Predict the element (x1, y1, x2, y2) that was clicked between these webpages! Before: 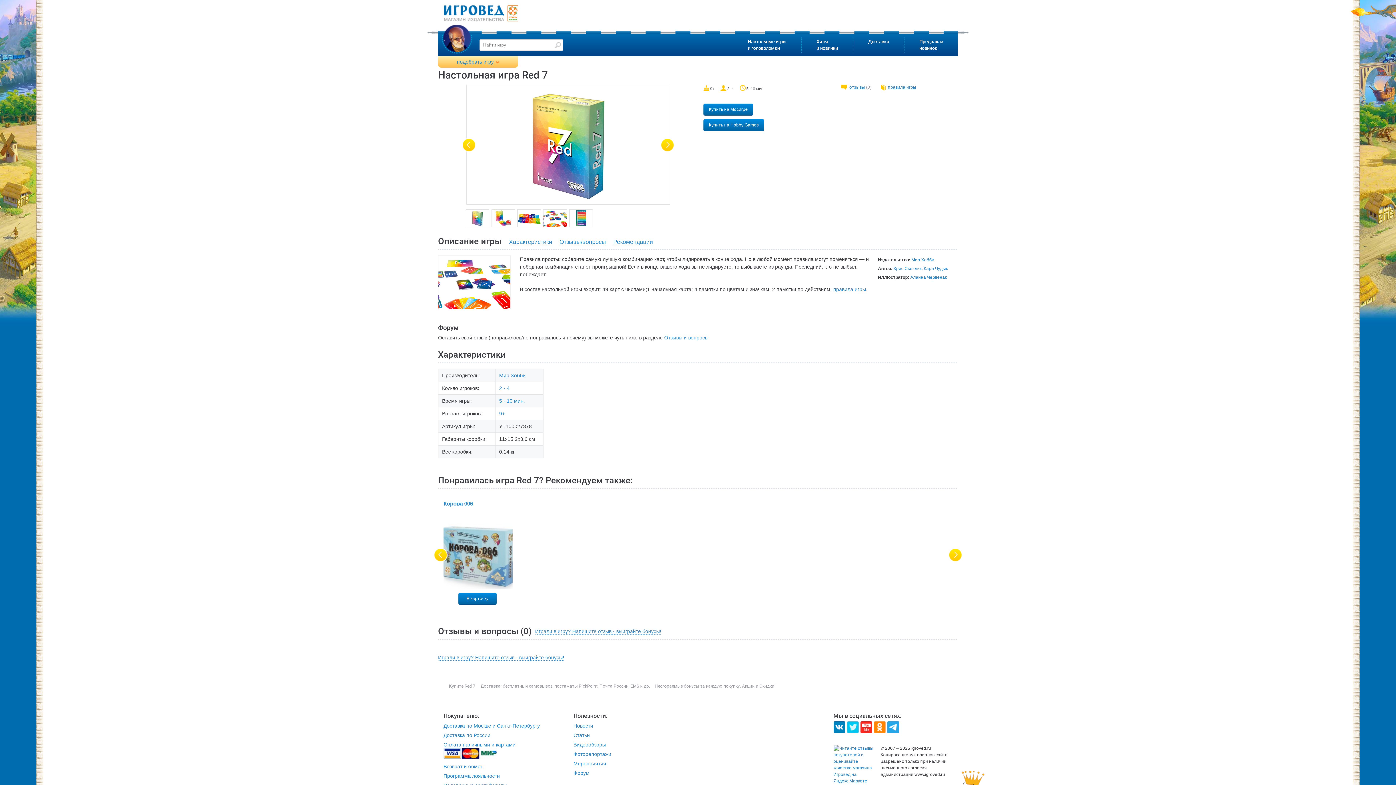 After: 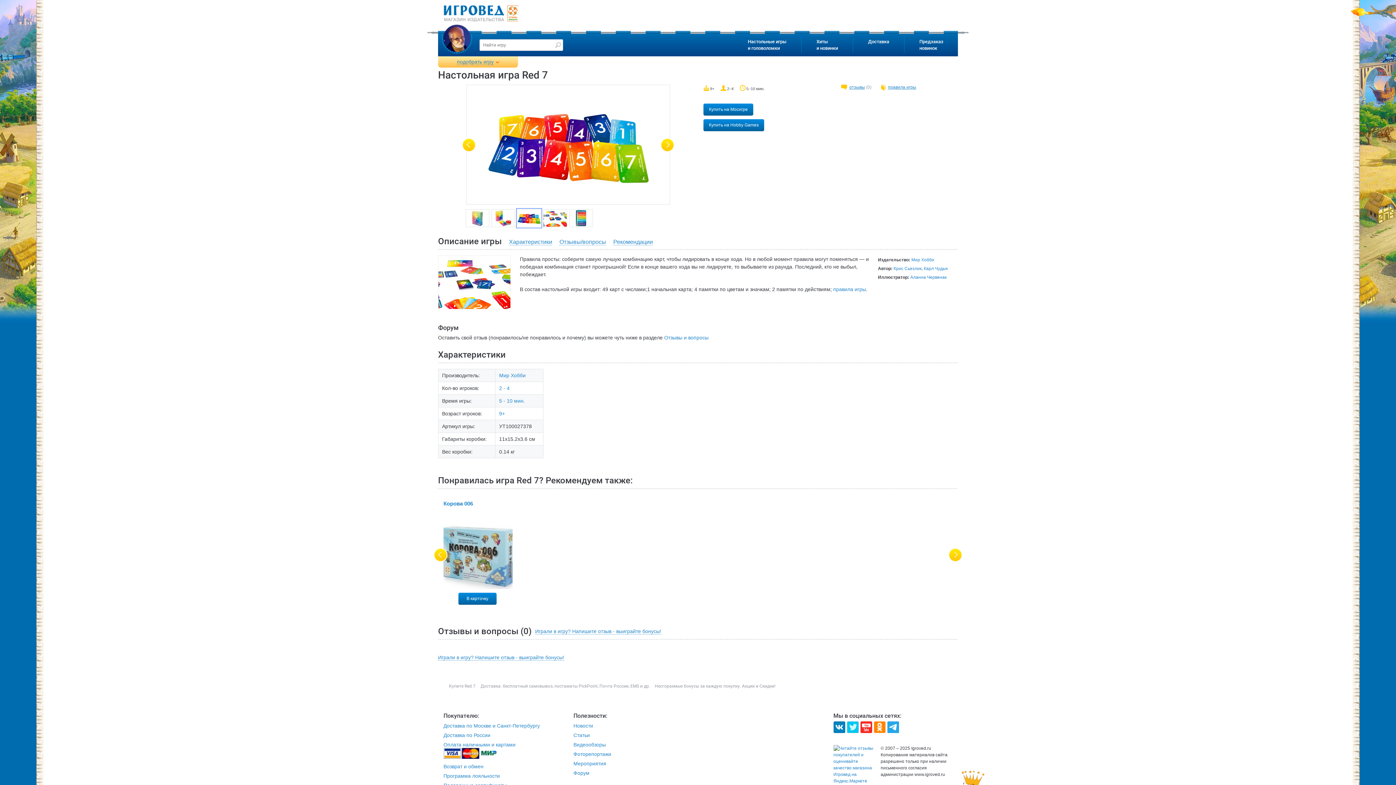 Action: bbox: (516, 208, 542, 228)